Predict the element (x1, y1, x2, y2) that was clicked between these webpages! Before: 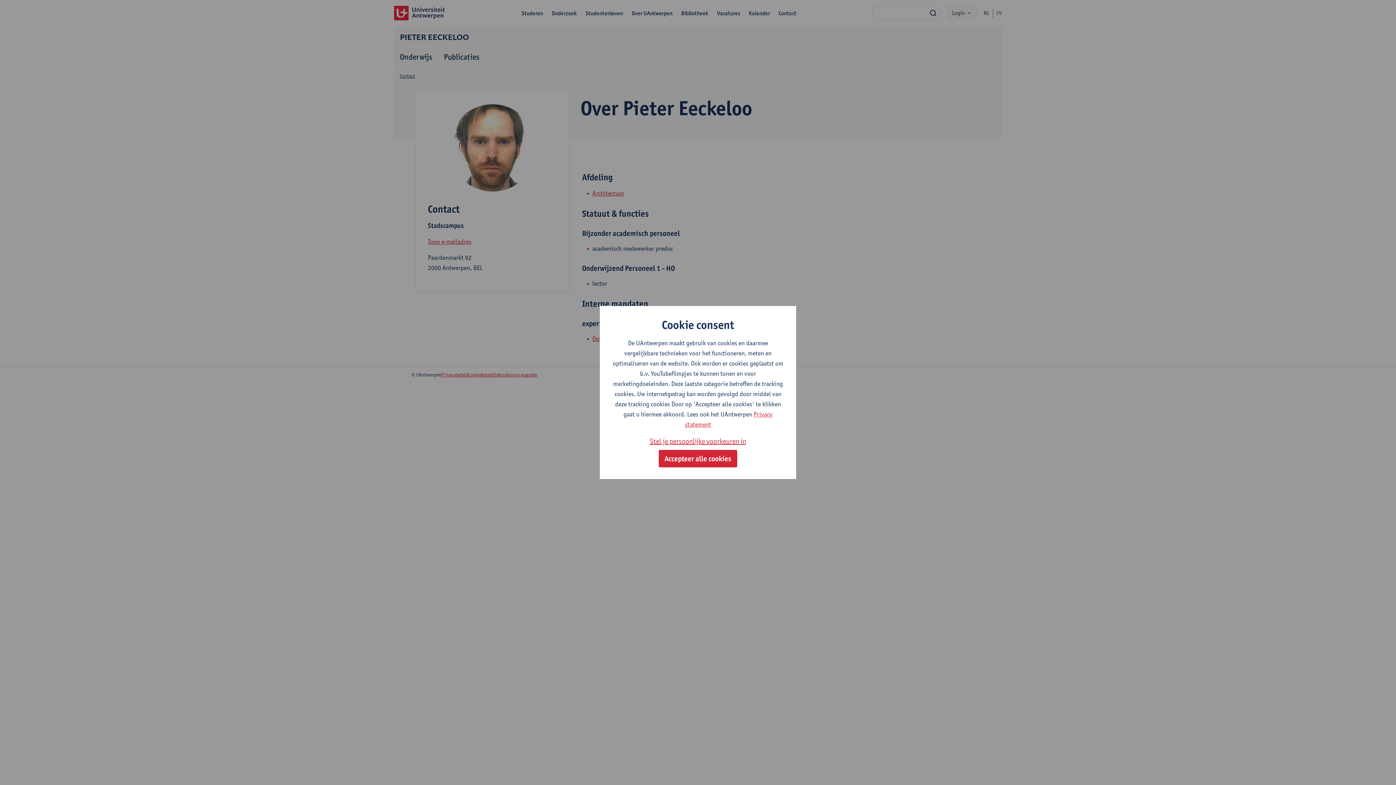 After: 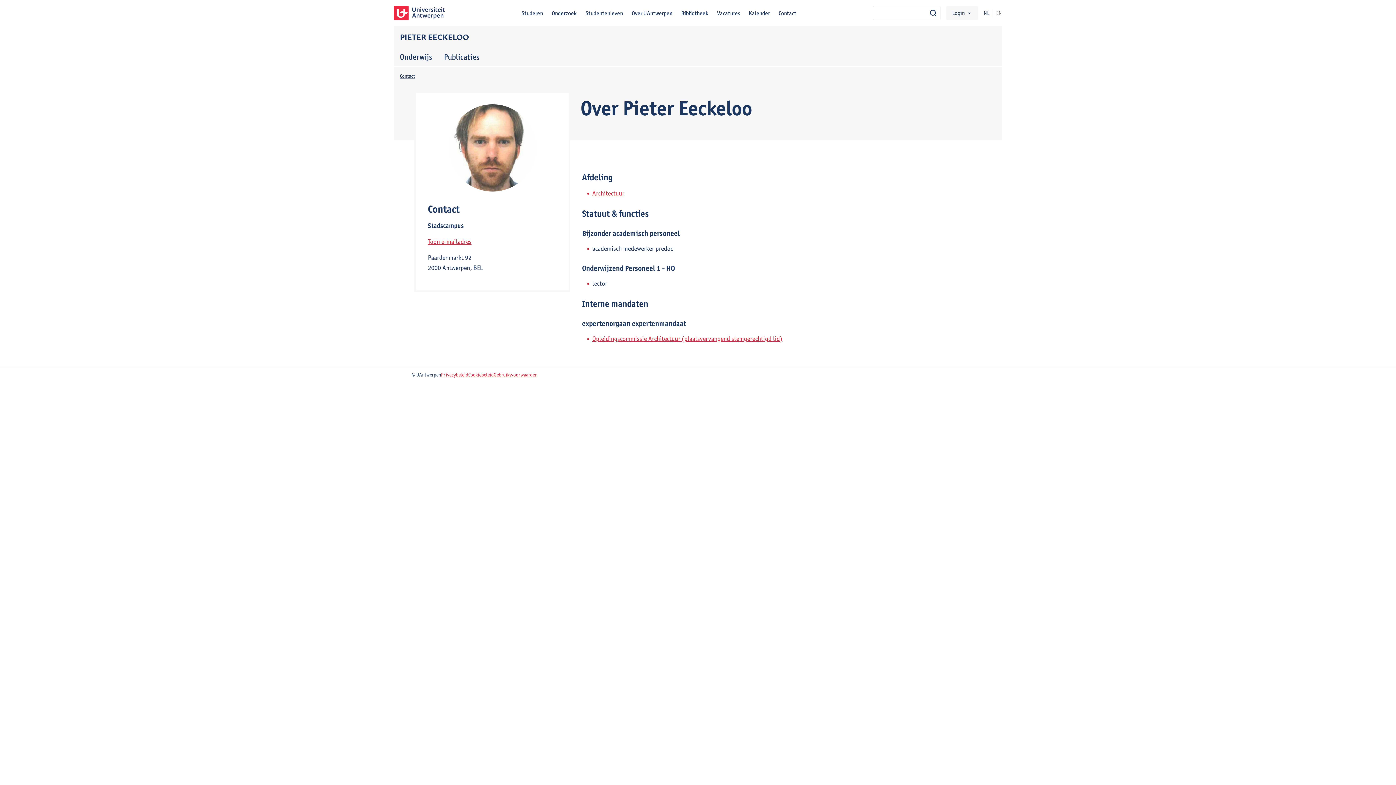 Action: label: Accepteer alle cookies bbox: (658, 450, 737, 467)